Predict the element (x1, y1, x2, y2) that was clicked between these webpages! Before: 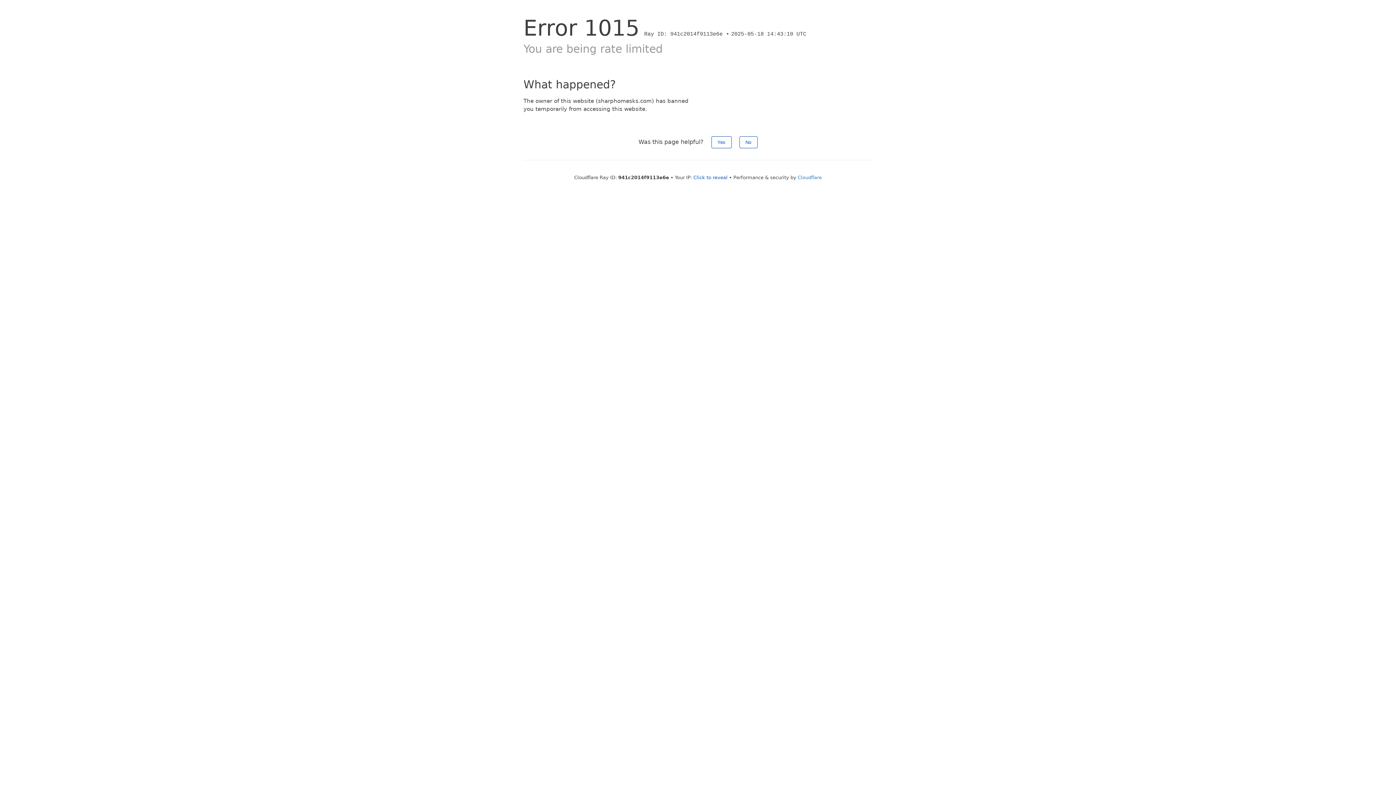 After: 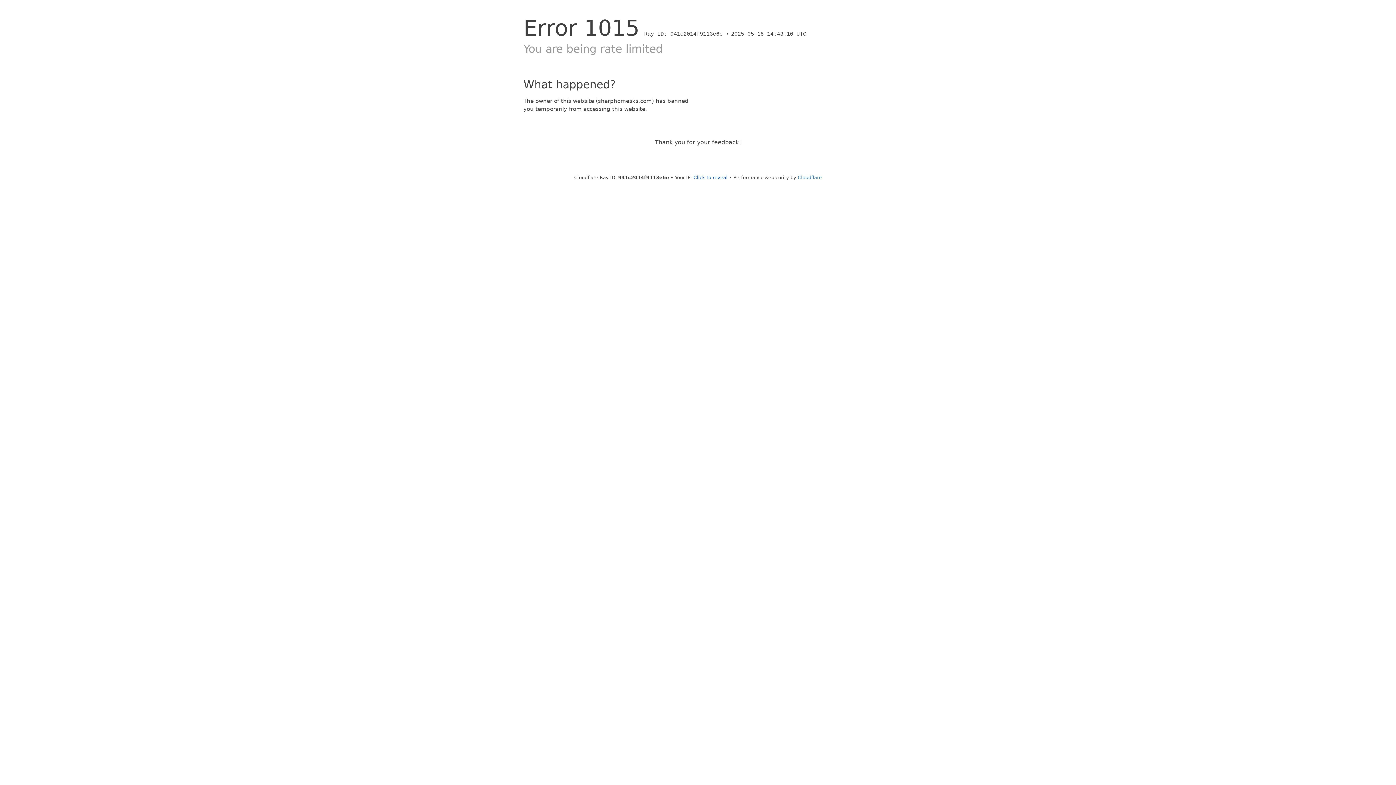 Action: label: Yes bbox: (711, 136, 731, 148)